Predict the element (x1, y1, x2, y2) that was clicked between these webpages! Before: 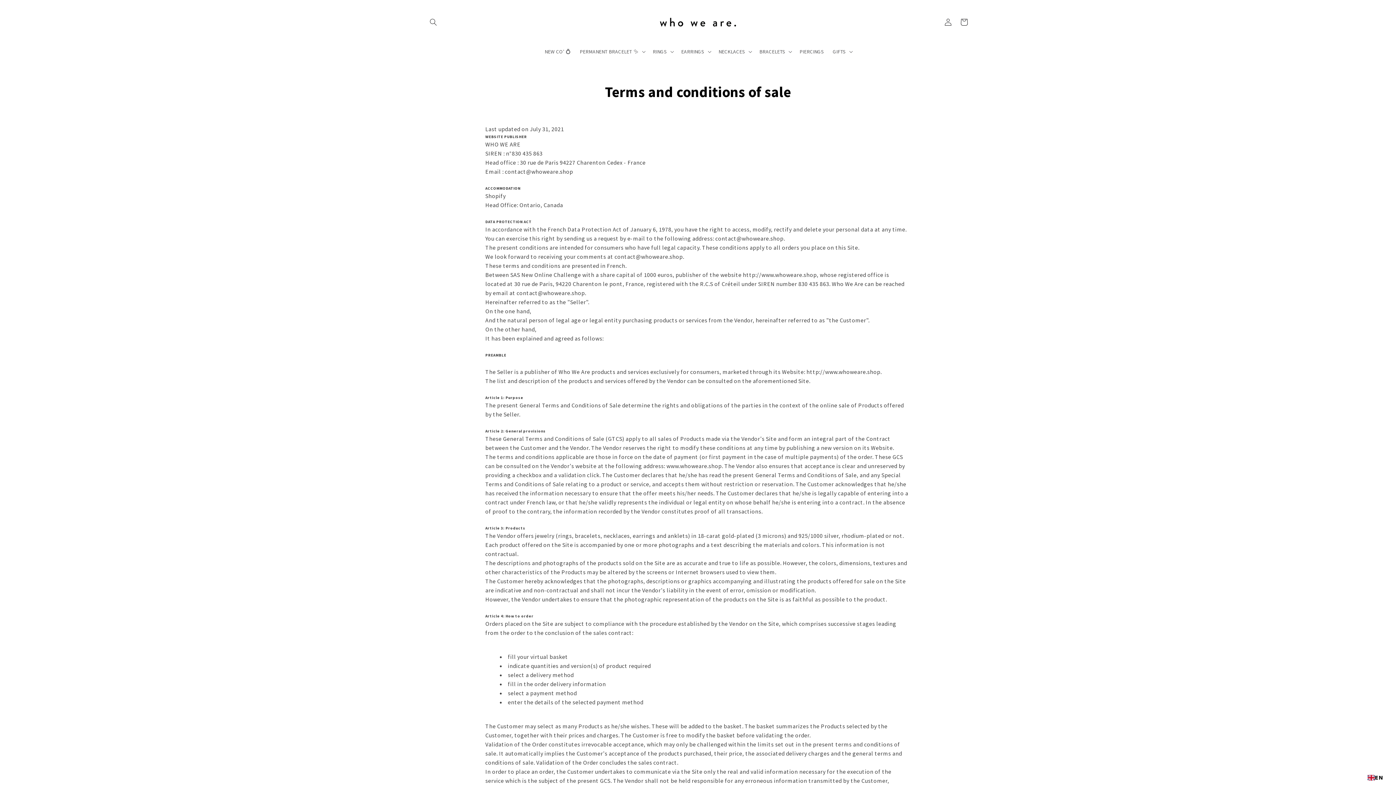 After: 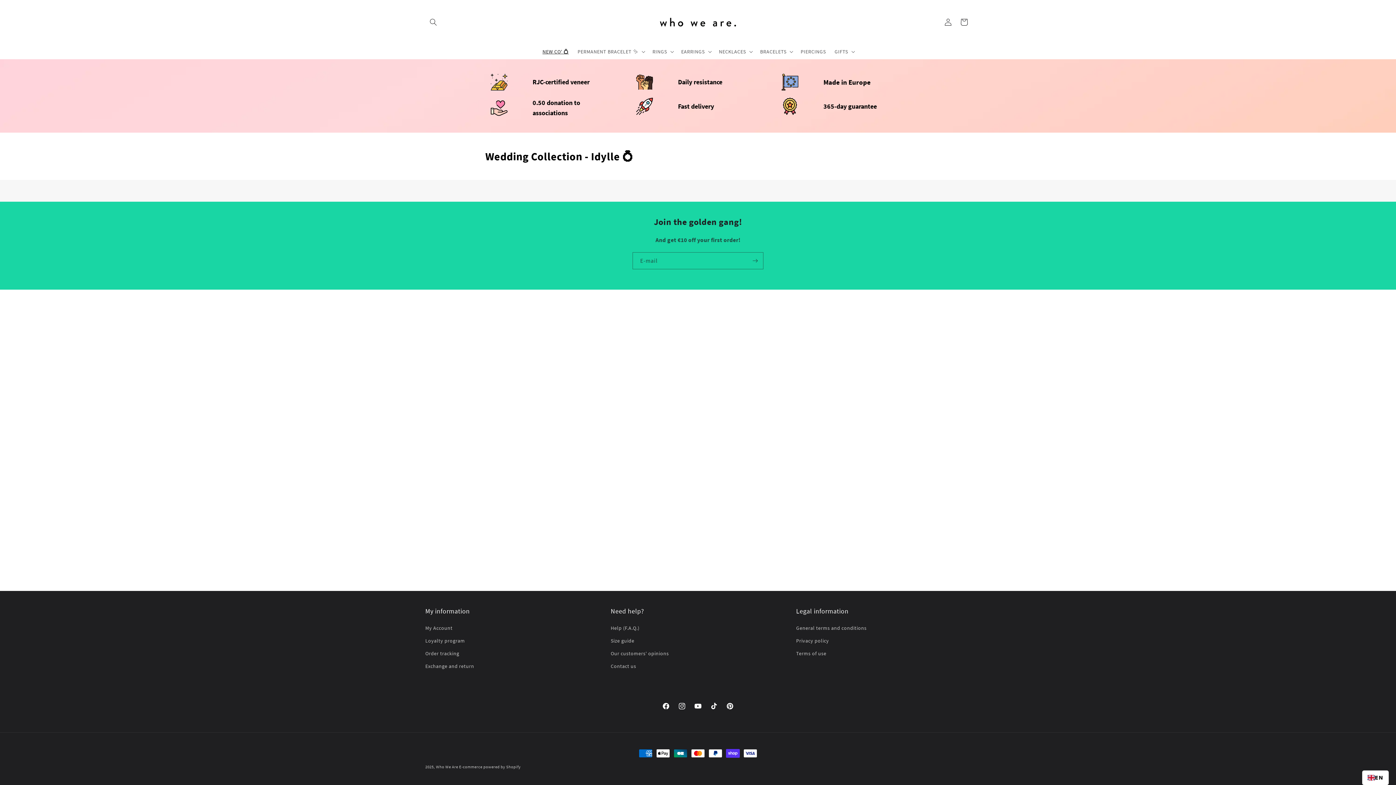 Action: label: NEW CO' 💍 bbox: (540, 44, 575, 59)